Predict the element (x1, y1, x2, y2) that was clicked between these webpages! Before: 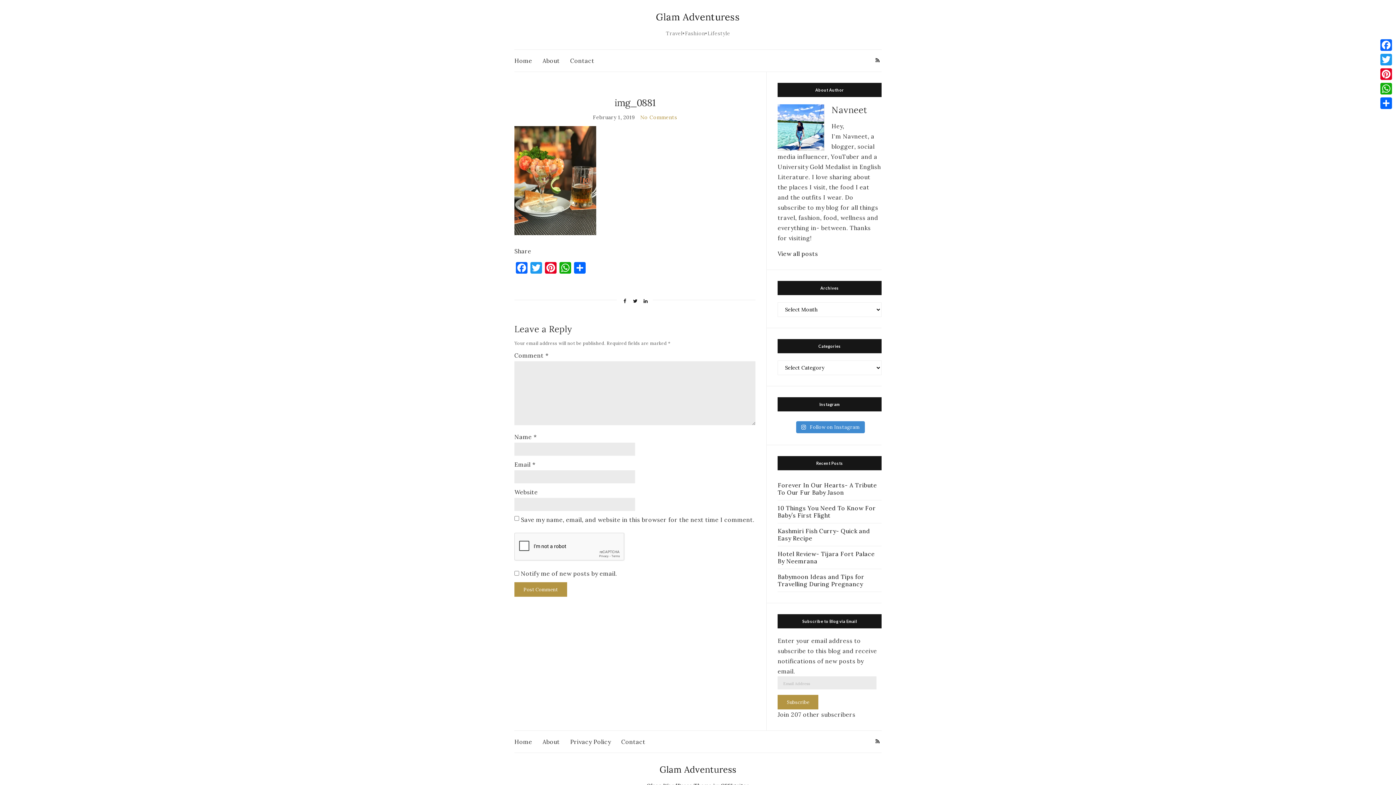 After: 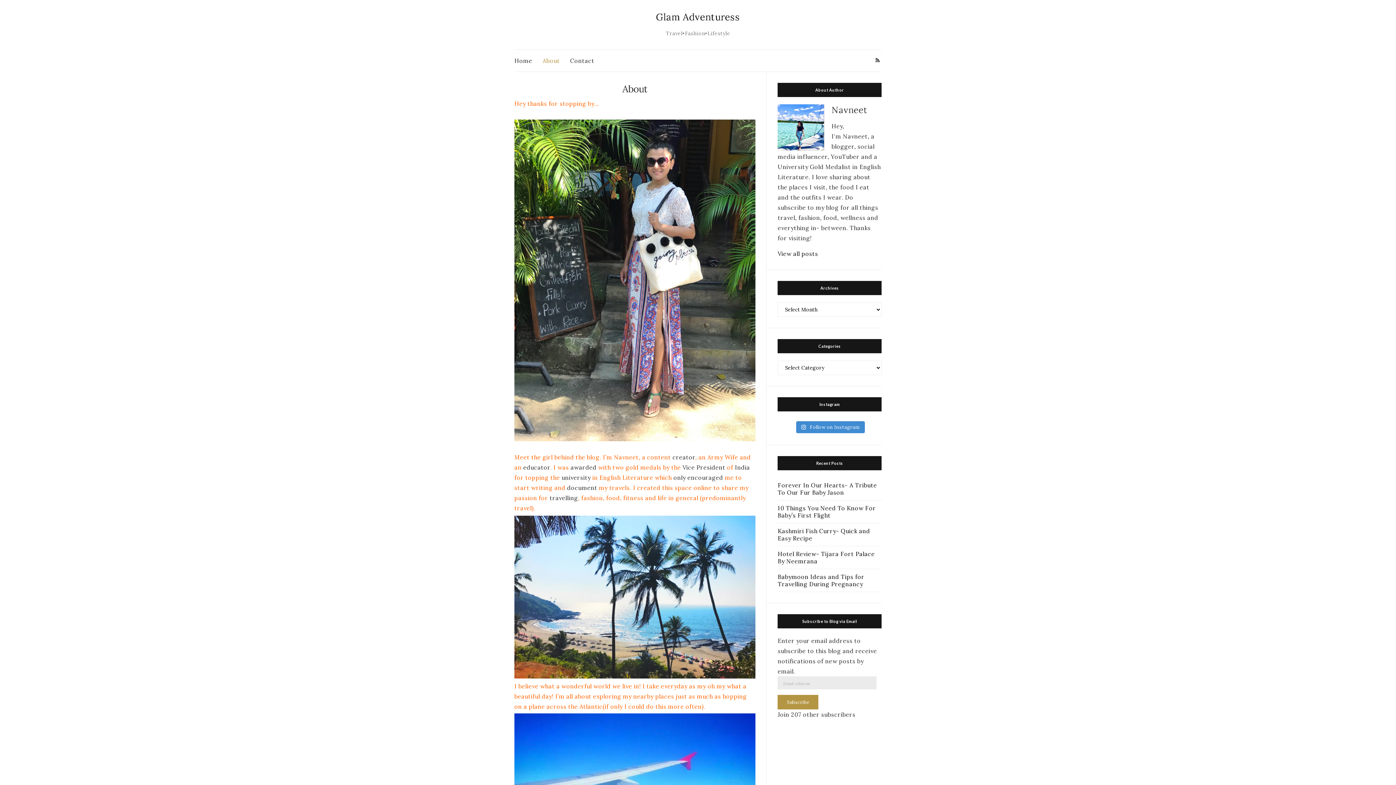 Action: bbox: (542, 55, 560, 65) label: About